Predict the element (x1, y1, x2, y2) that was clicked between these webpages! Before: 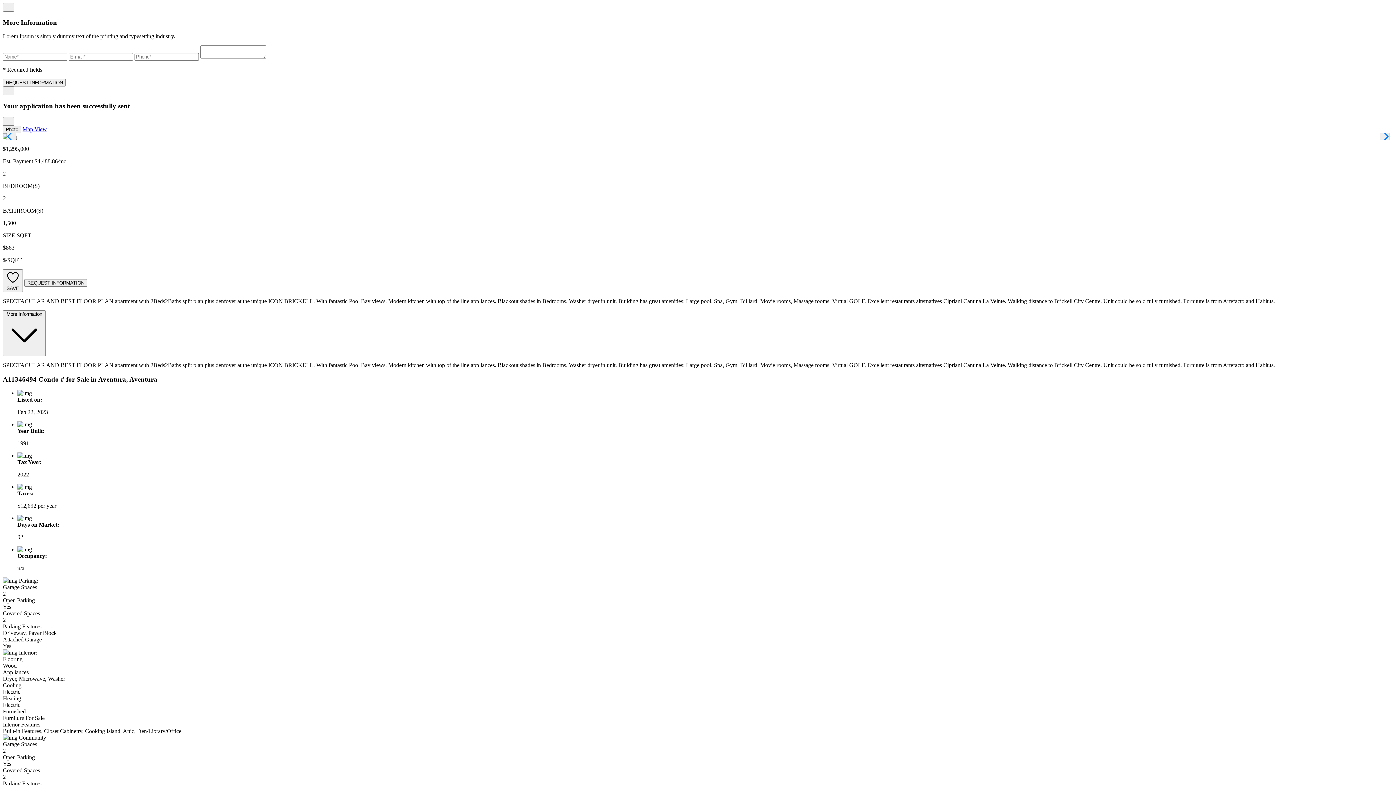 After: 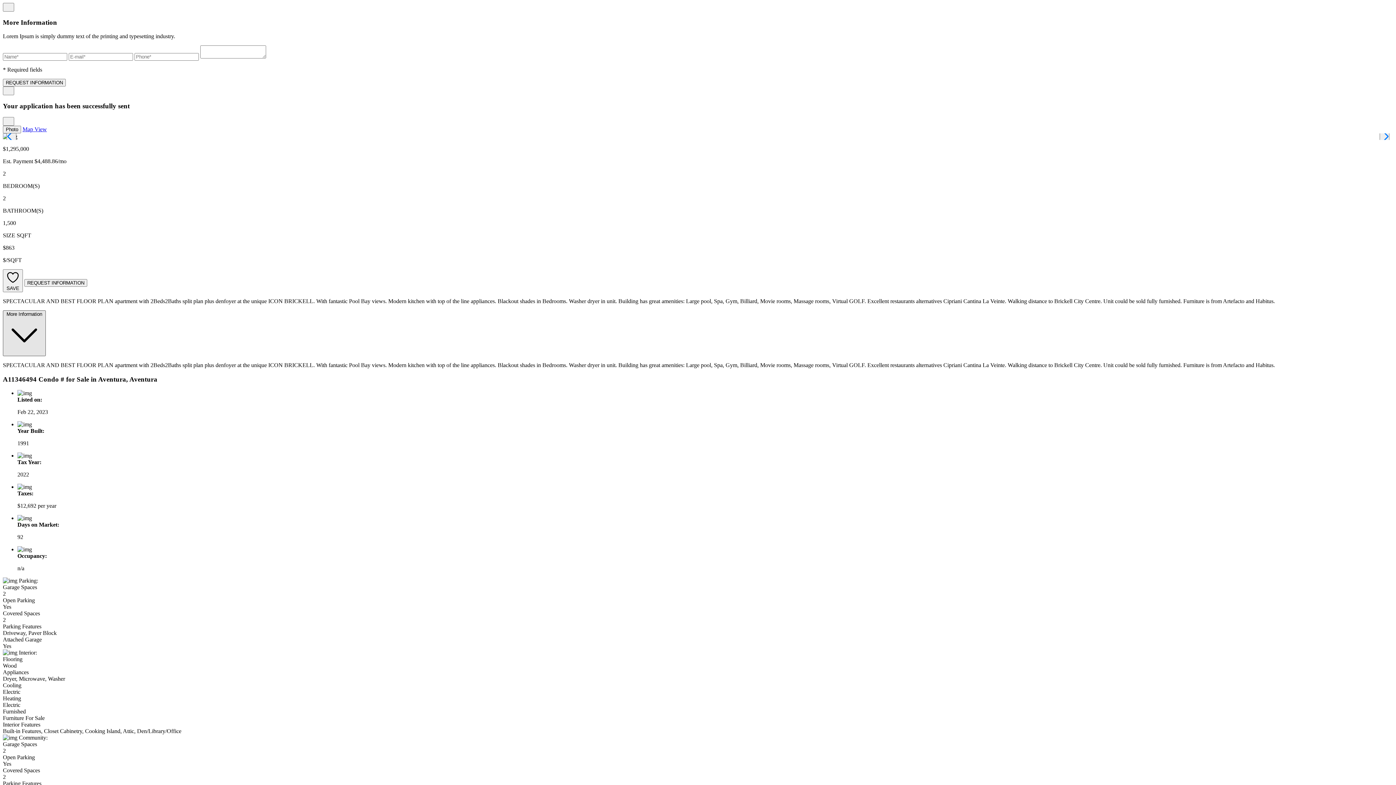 Action: label: More Information  bbox: (2, 310, 45, 356)